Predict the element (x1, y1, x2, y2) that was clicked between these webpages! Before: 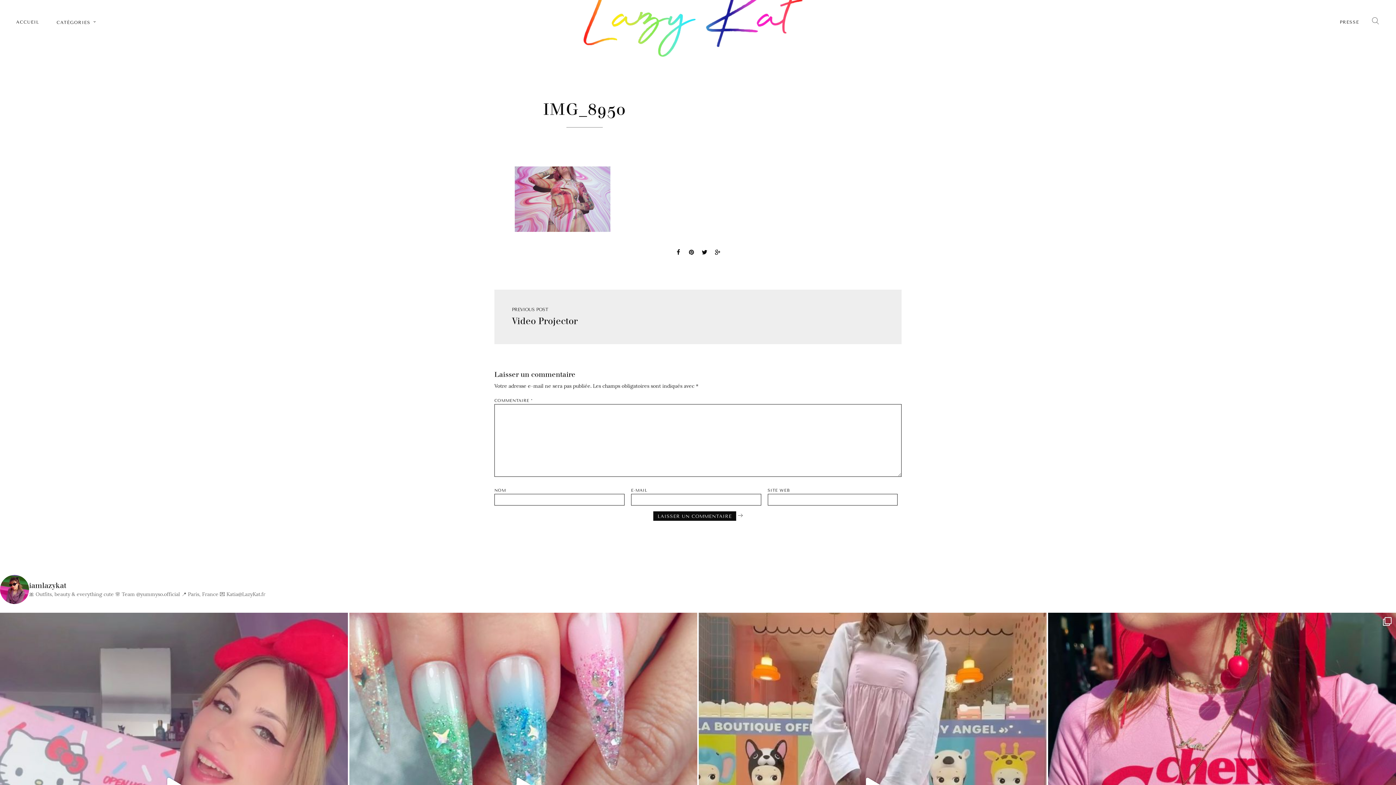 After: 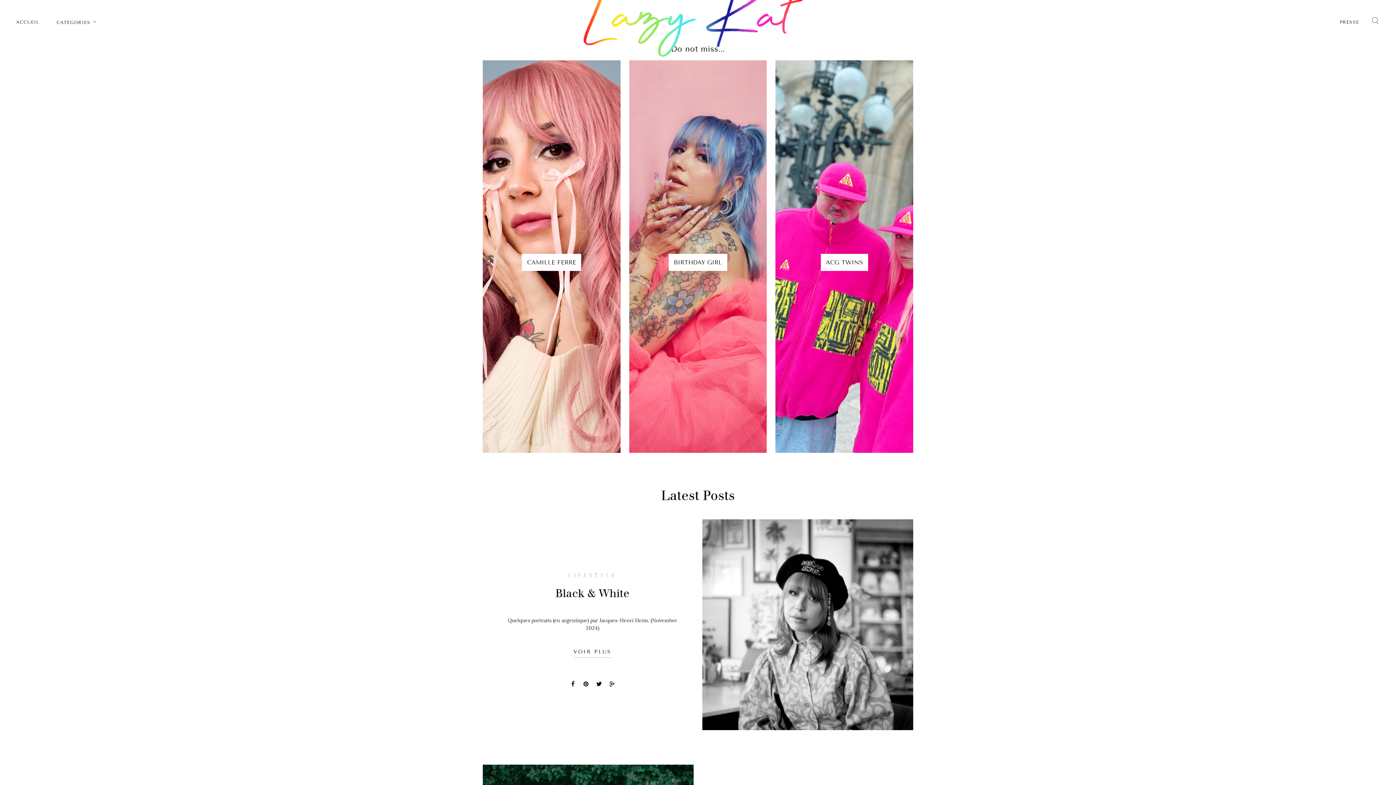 Action: label: ACCUEIL bbox: (16, 19, 39, 24)